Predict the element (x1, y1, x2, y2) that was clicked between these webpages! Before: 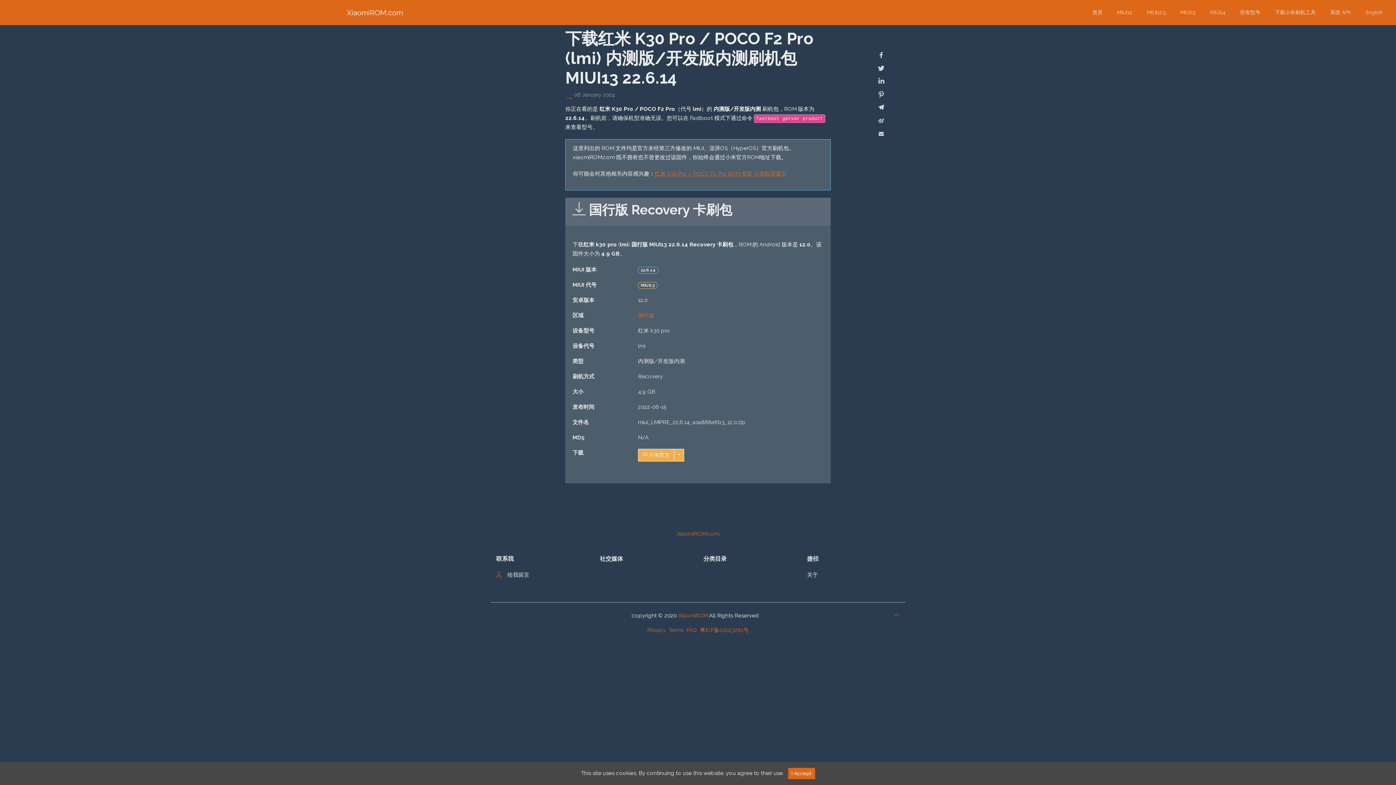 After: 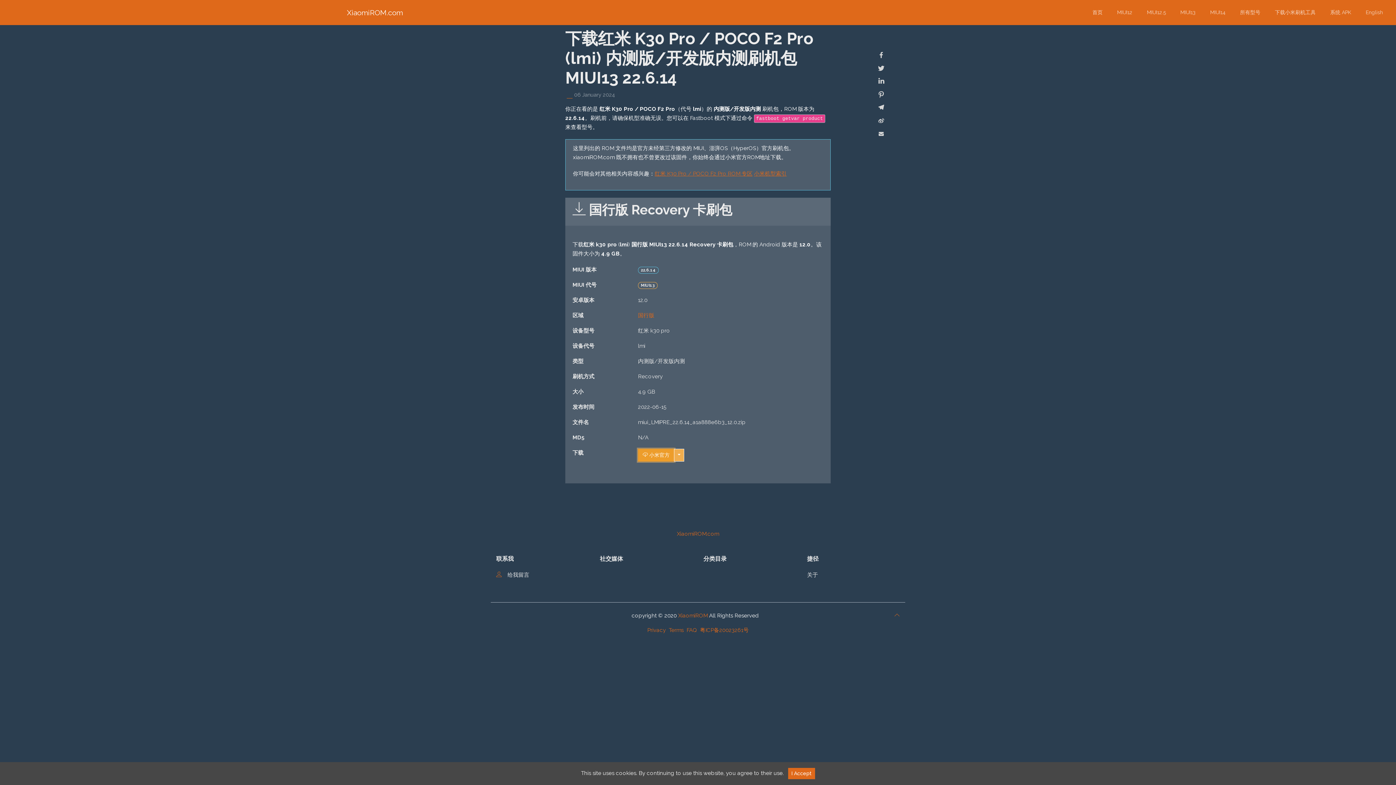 Action: label:  小米官方 bbox: (638, 449, 674, 461)